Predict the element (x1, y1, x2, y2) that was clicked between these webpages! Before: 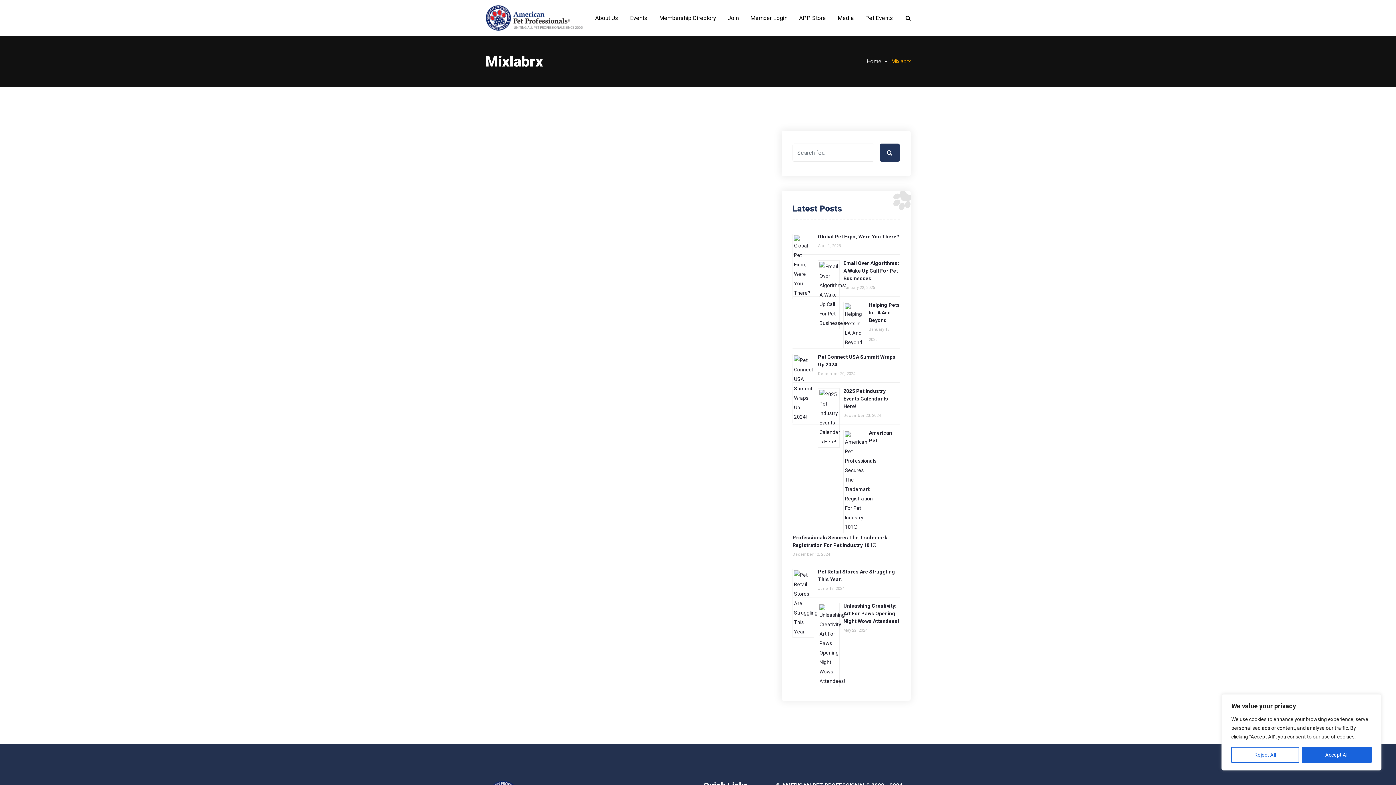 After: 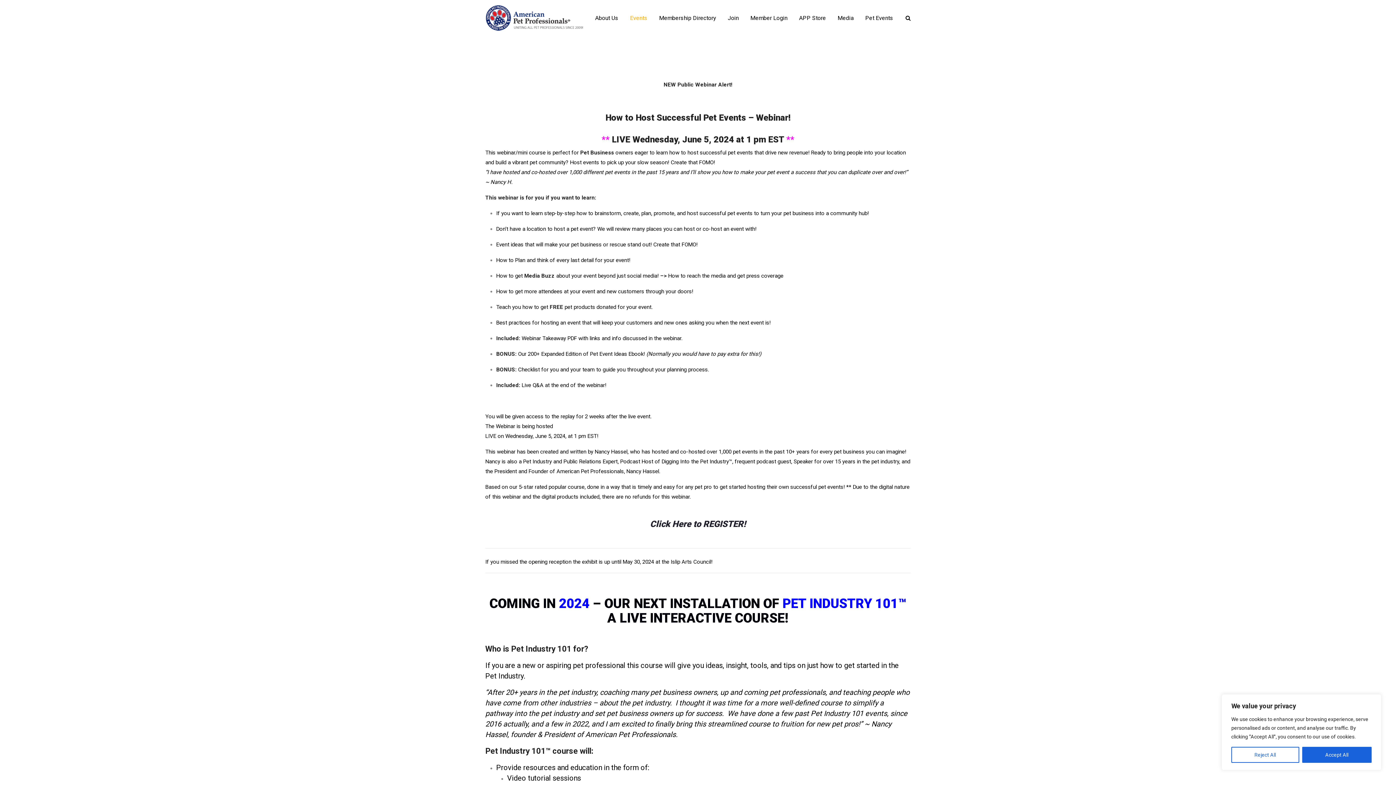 Action: bbox: (624, 0, 653, 36) label: Events